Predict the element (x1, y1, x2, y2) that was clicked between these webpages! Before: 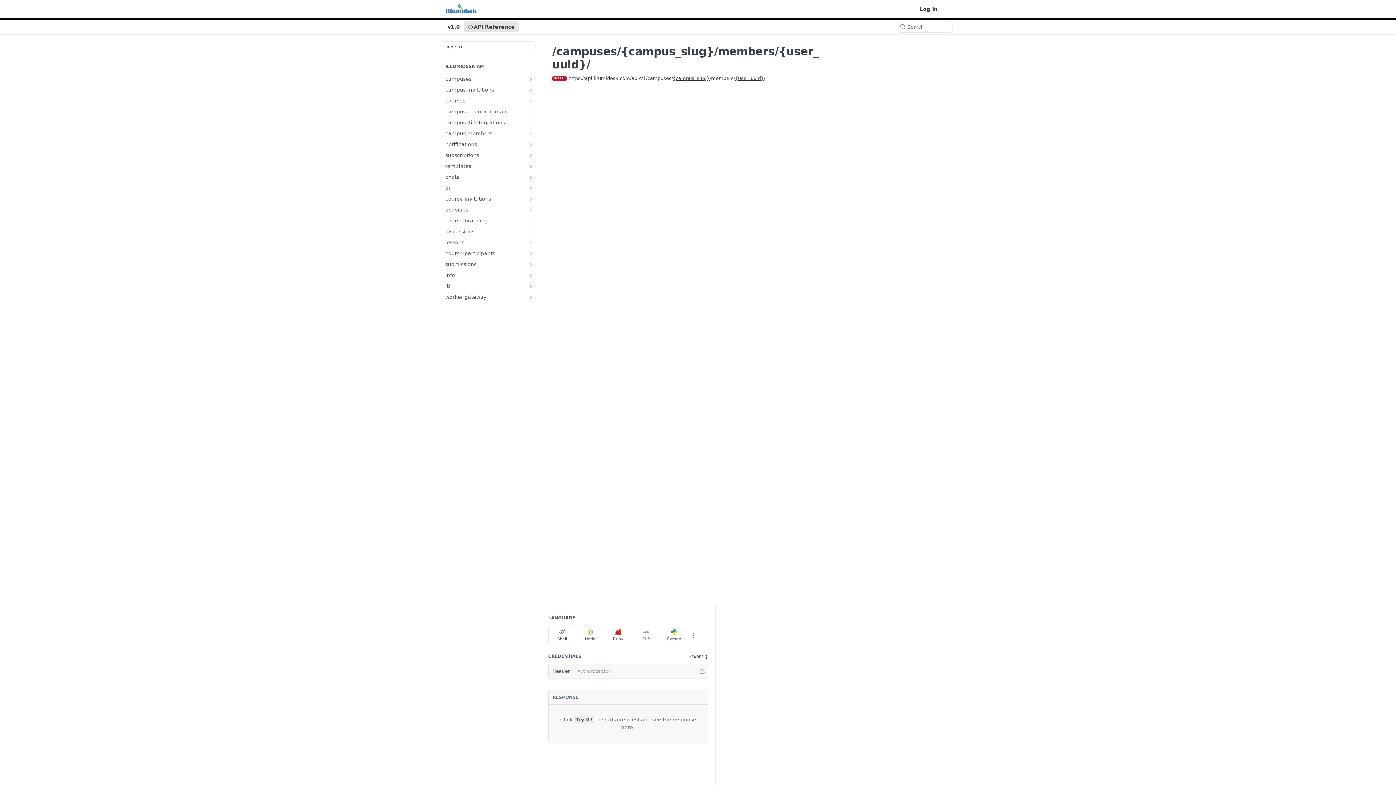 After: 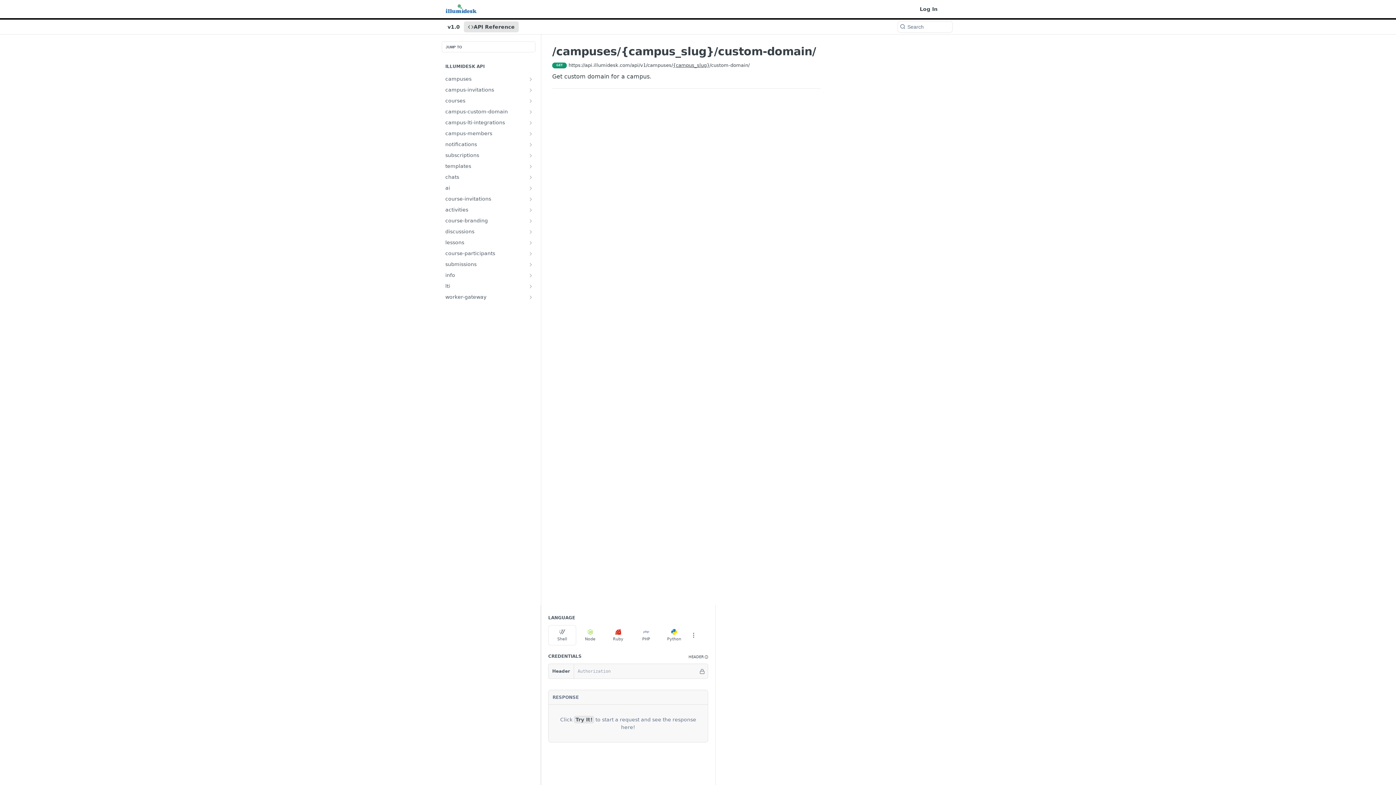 Action: label: campus-custom-domain bbox: (441, 106, 535, 117)